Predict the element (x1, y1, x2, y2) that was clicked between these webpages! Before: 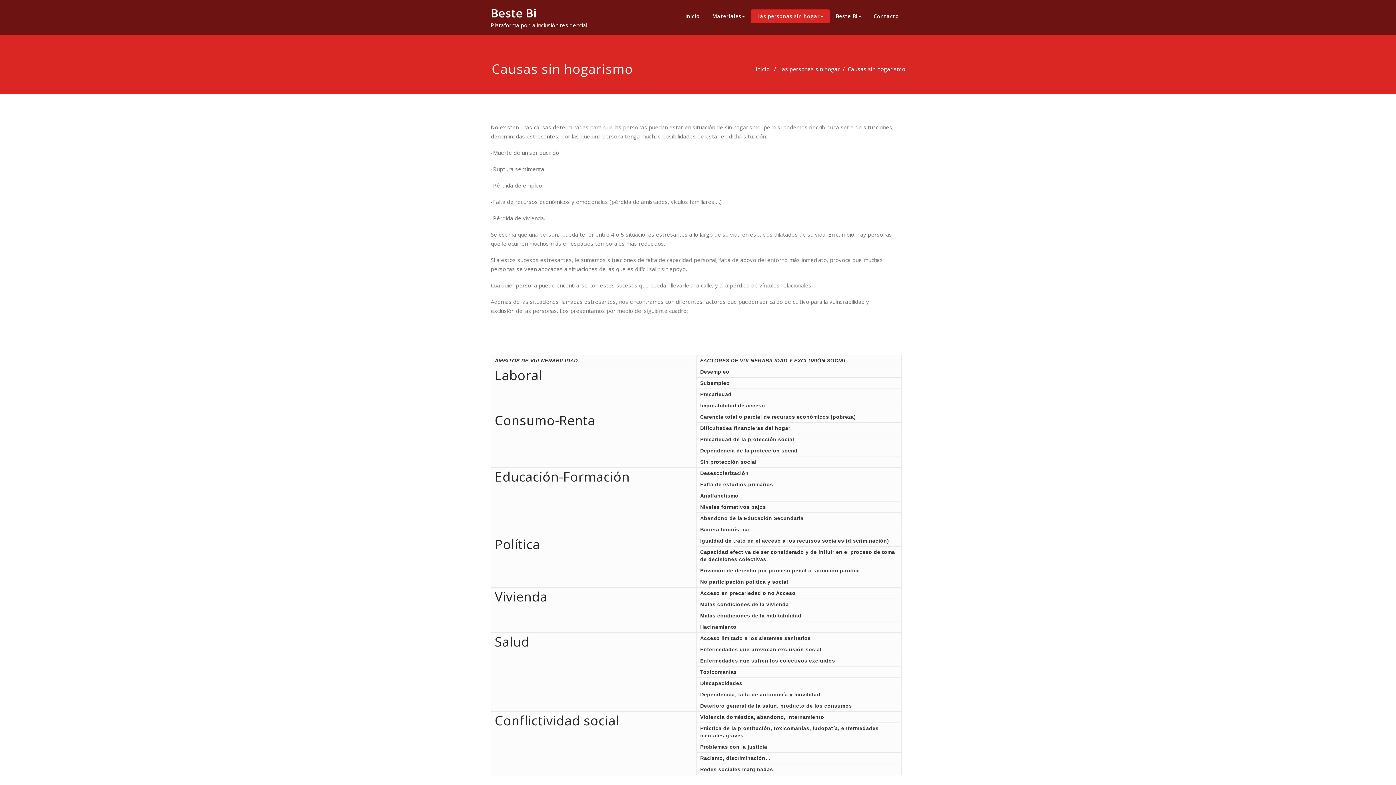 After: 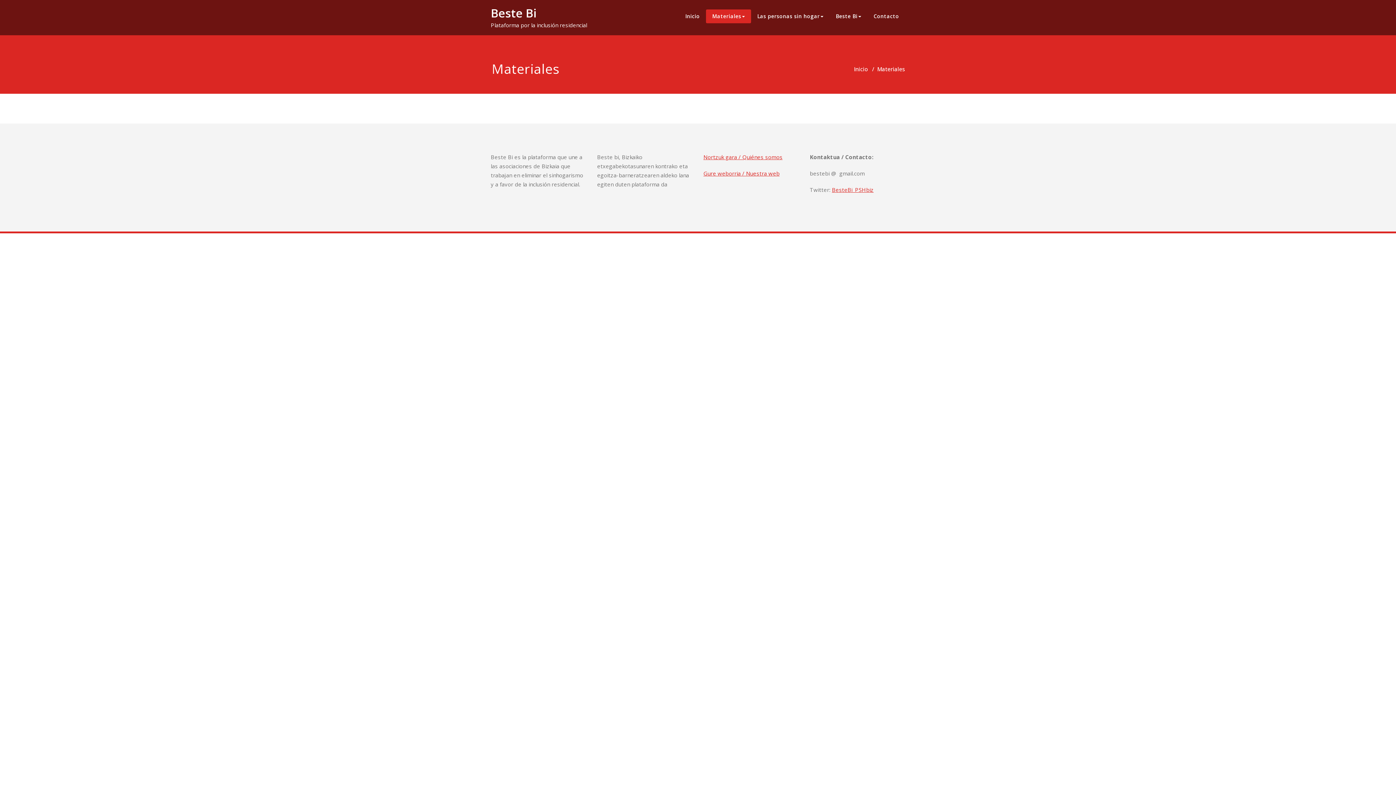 Action: label: Materiales bbox: (706, 9, 751, 23)